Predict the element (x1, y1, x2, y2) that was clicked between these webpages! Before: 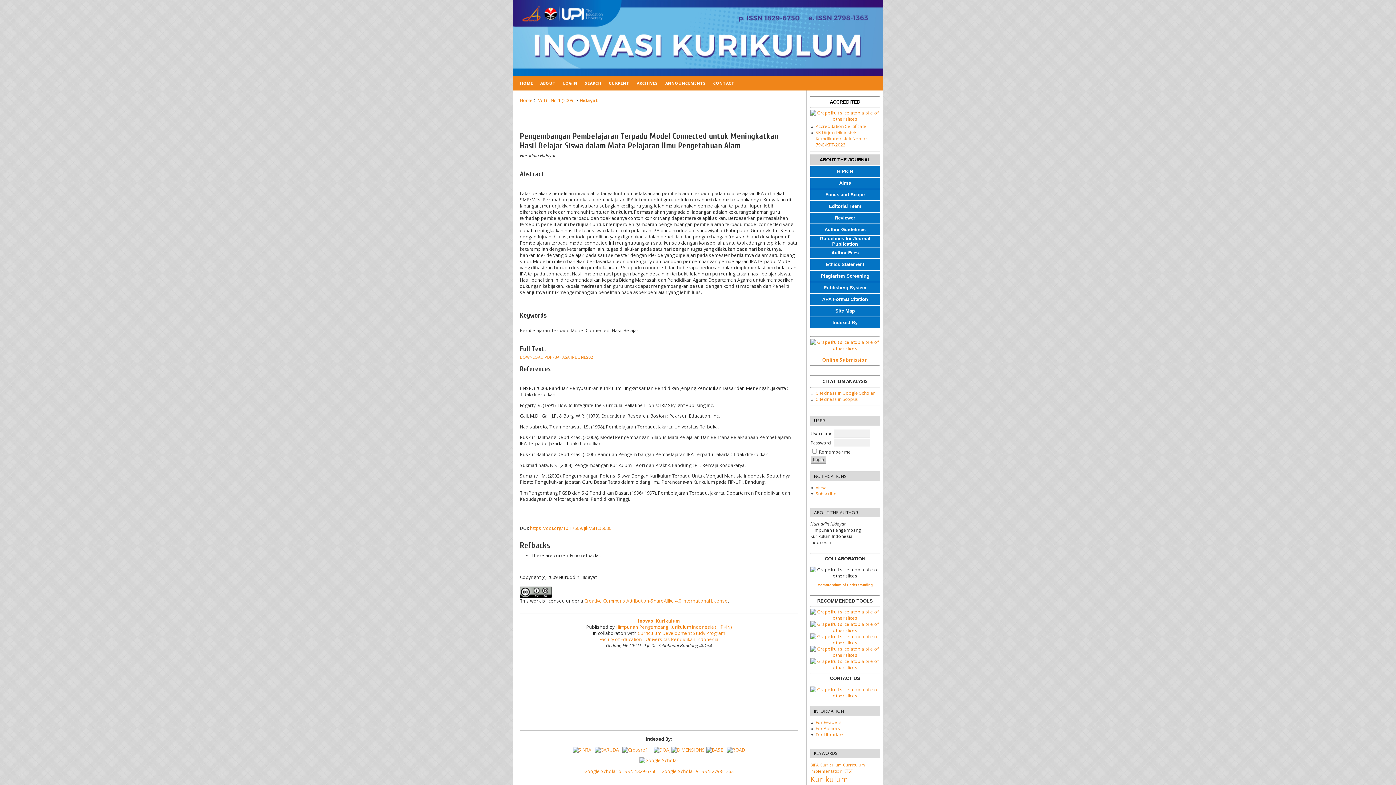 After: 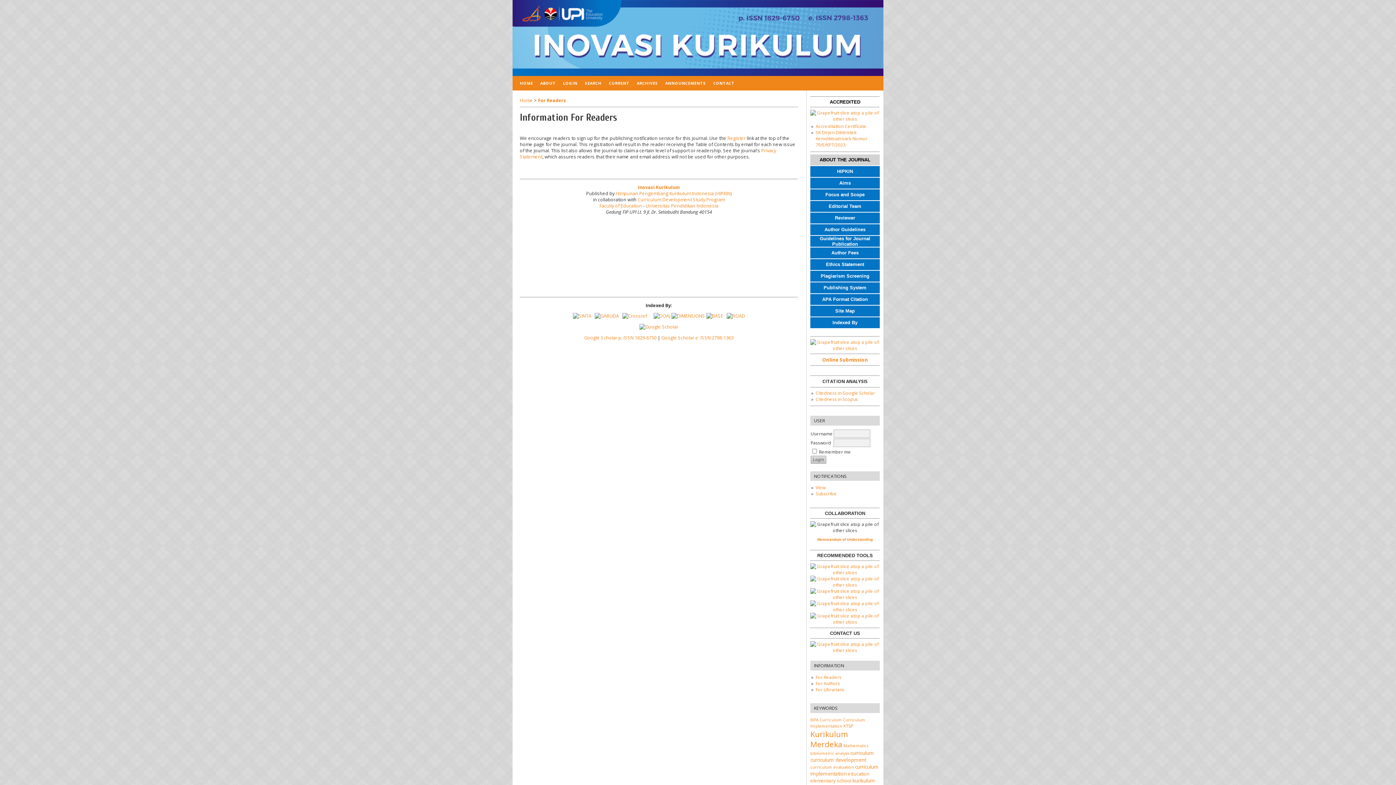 Action: label: For Readers bbox: (815, 719, 841, 725)